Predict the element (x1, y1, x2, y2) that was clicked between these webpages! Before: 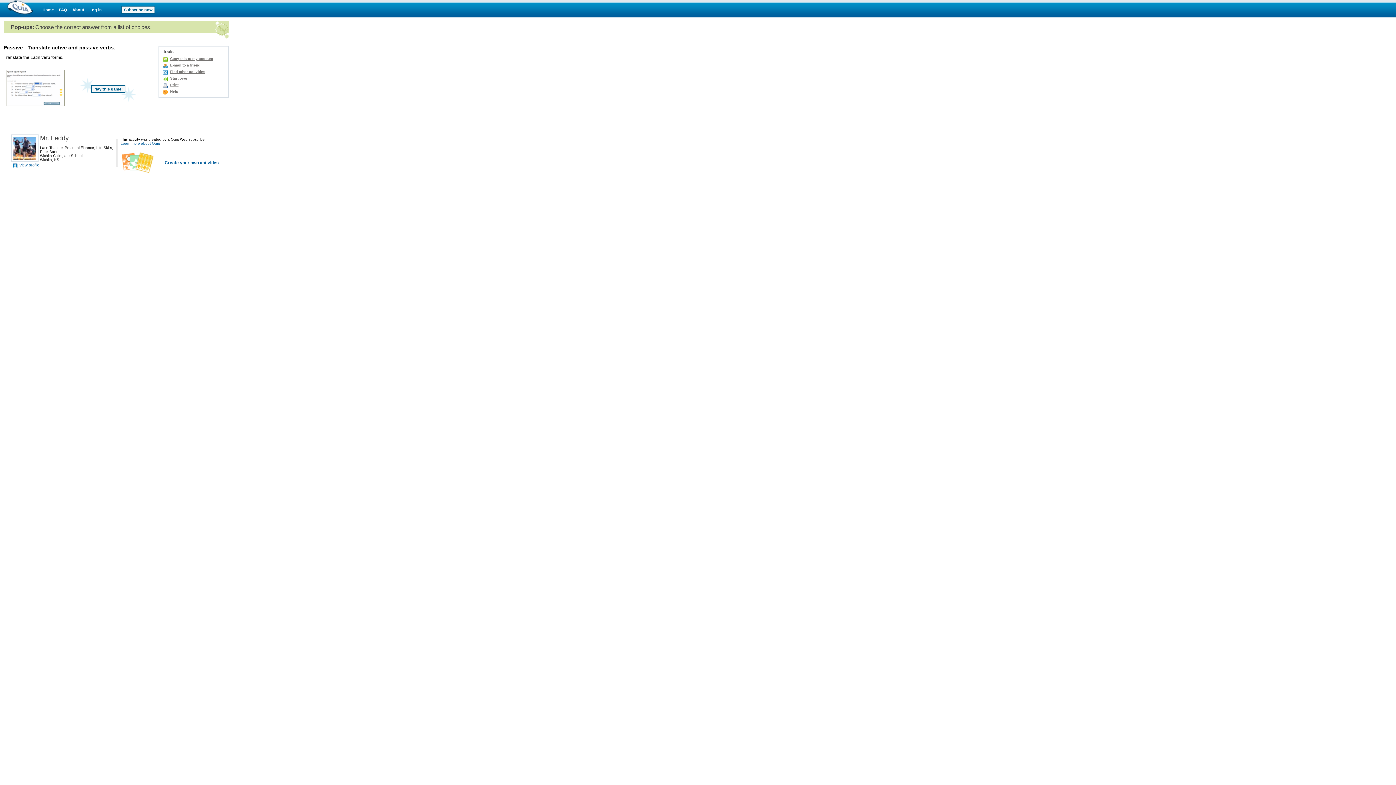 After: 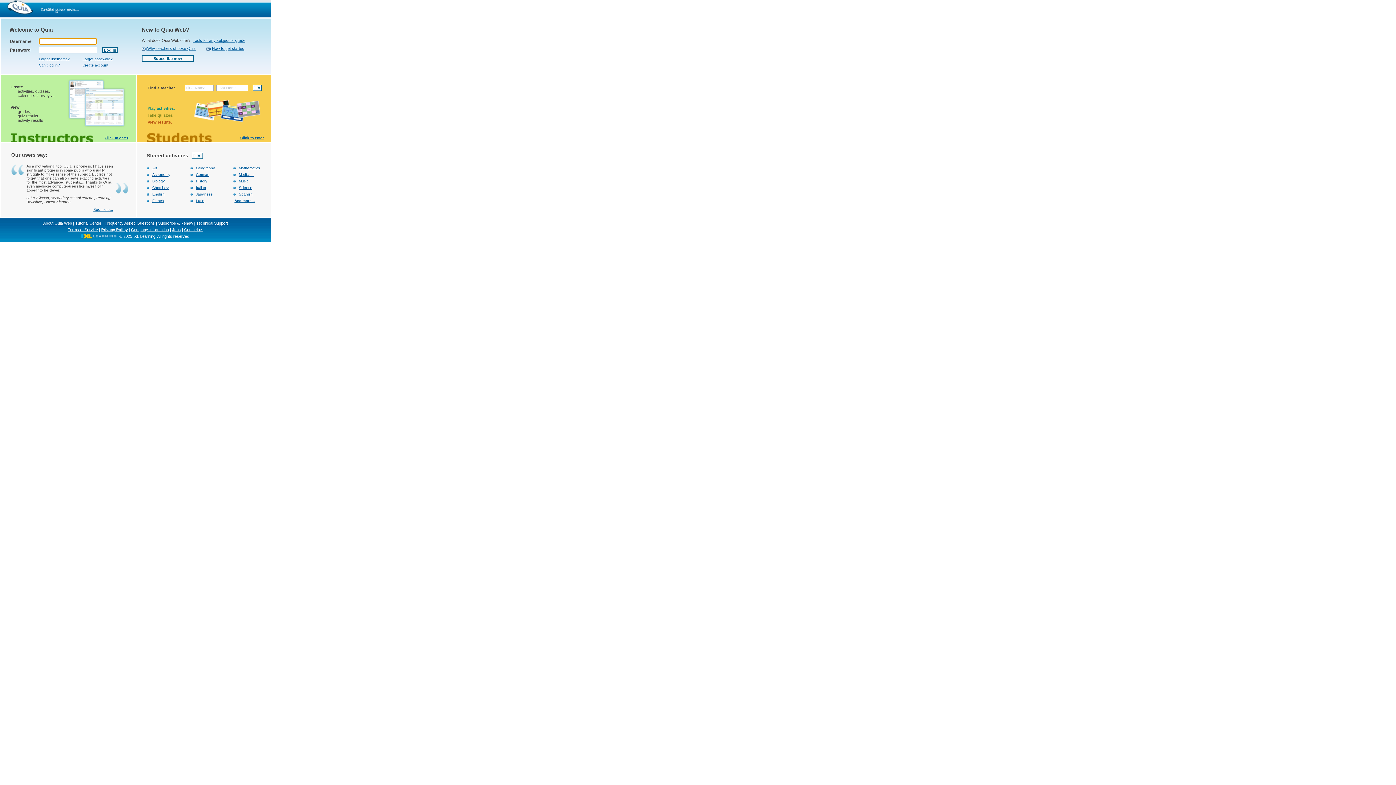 Action: bbox: (7, 0, 33, 17)